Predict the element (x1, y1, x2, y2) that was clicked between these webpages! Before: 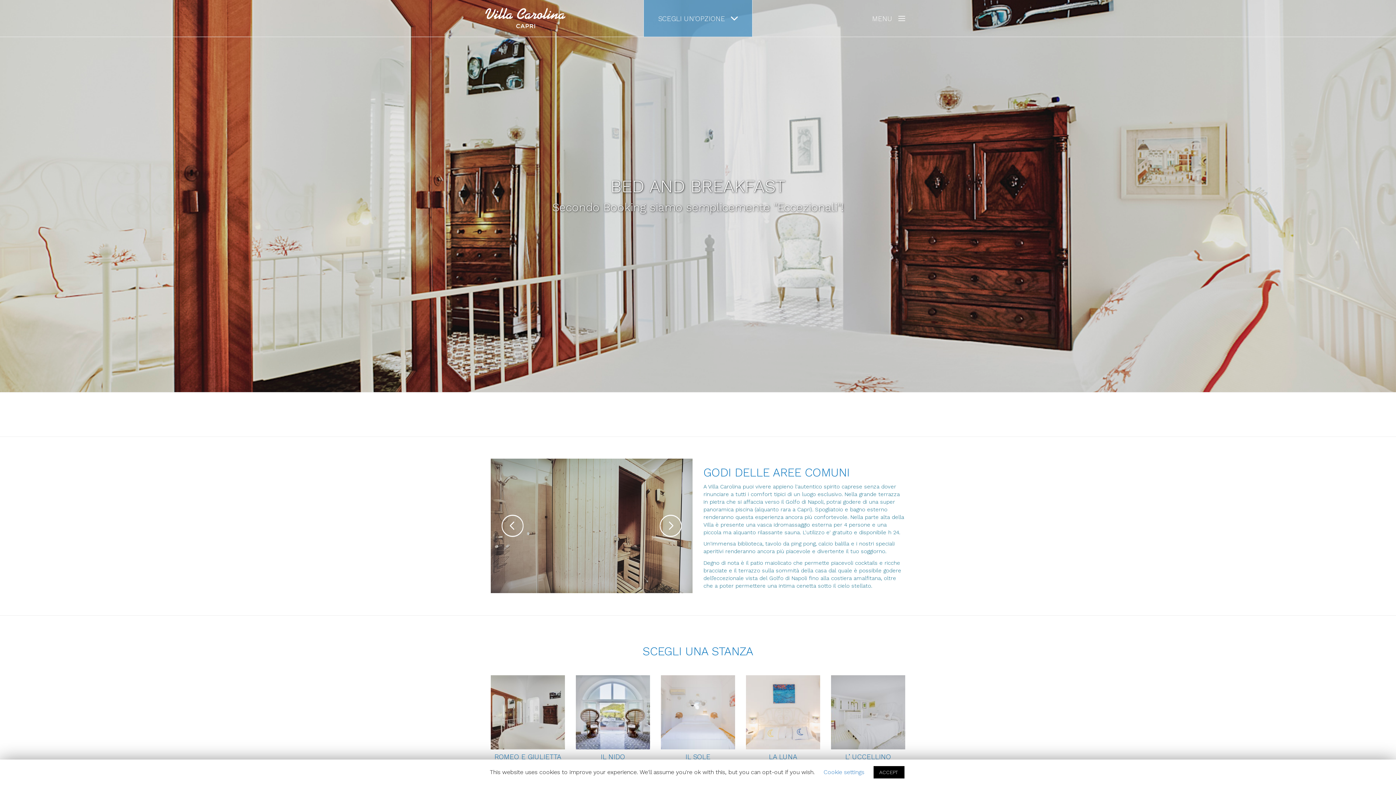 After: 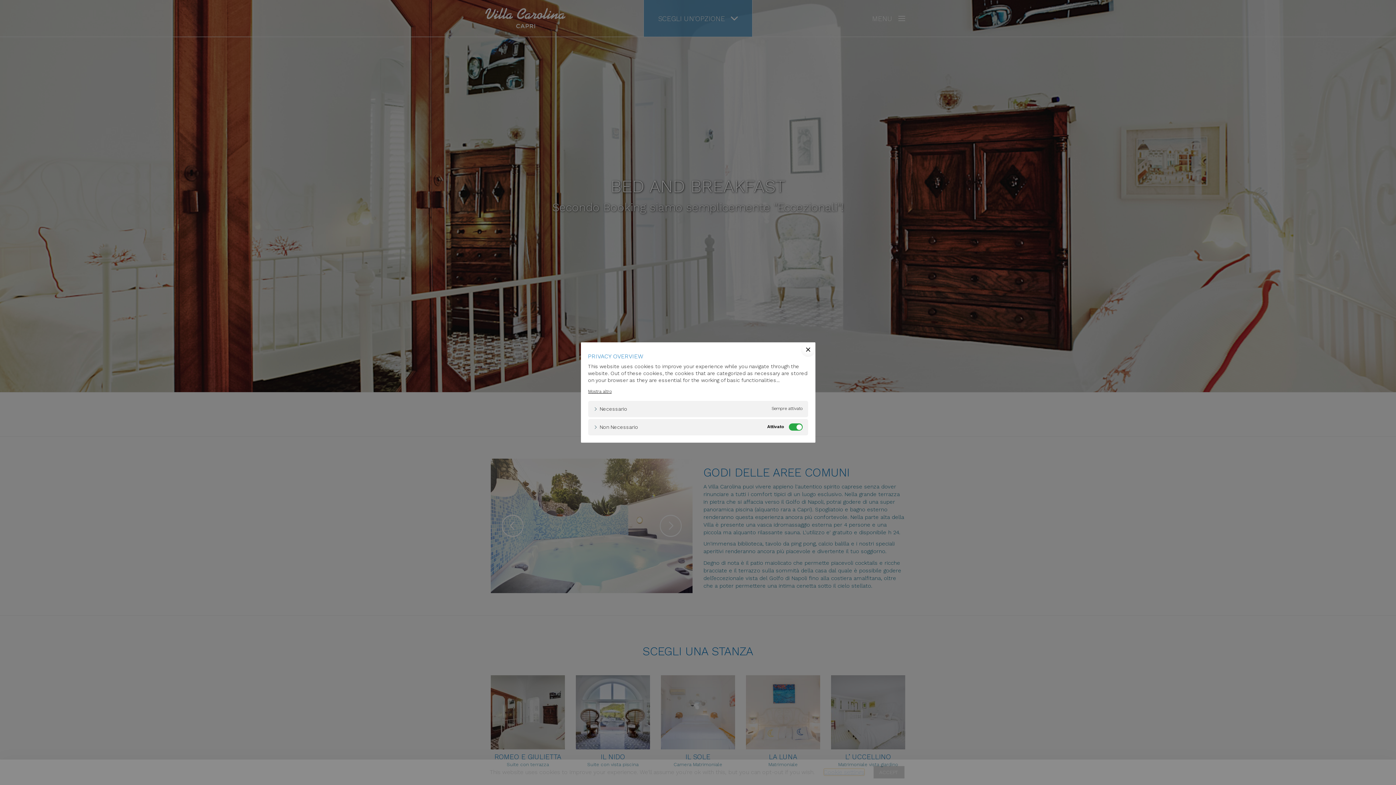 Action: label: Cookie settings bbox: (823, 769, 864, 776)